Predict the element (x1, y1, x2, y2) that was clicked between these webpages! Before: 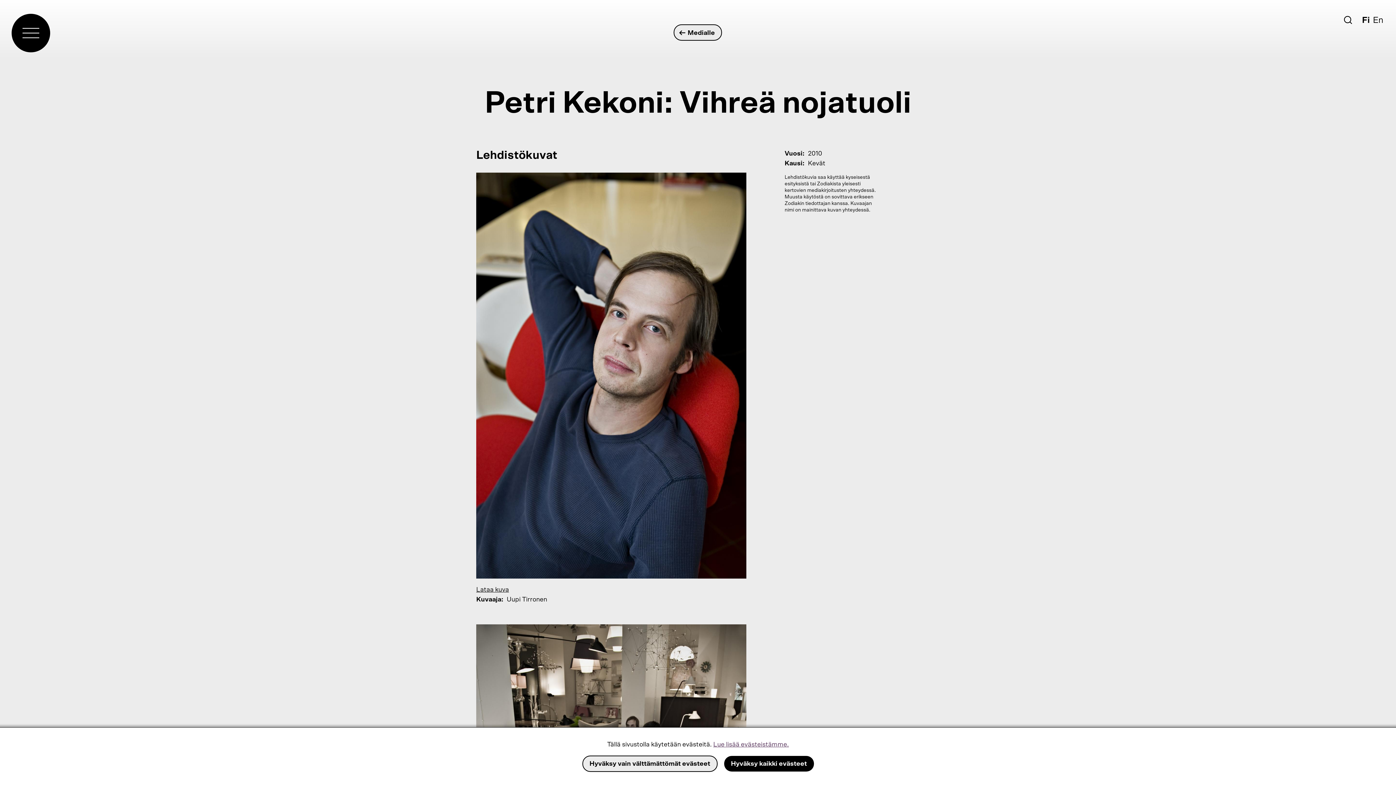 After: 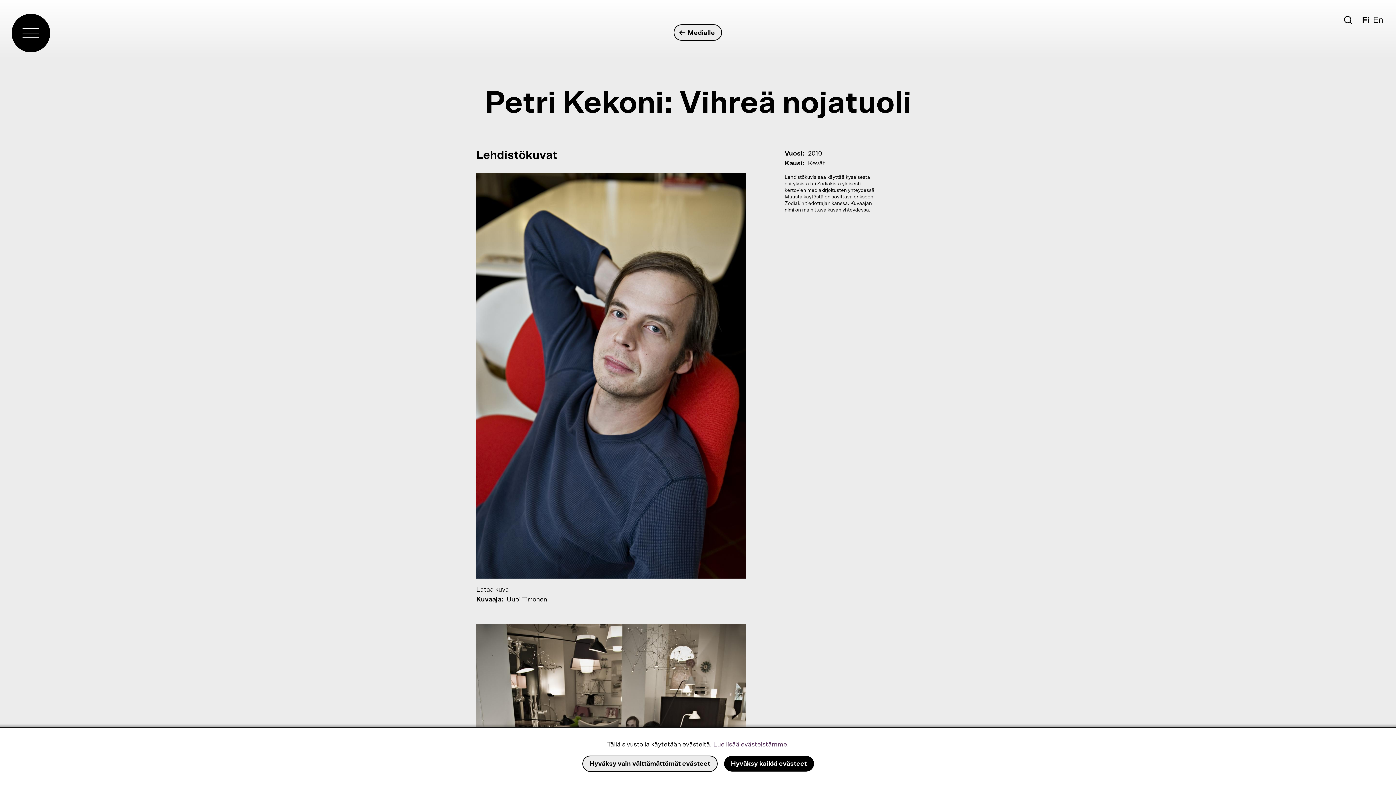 Action: bbox: (1362, 16, 1369, 24) label: Suomi